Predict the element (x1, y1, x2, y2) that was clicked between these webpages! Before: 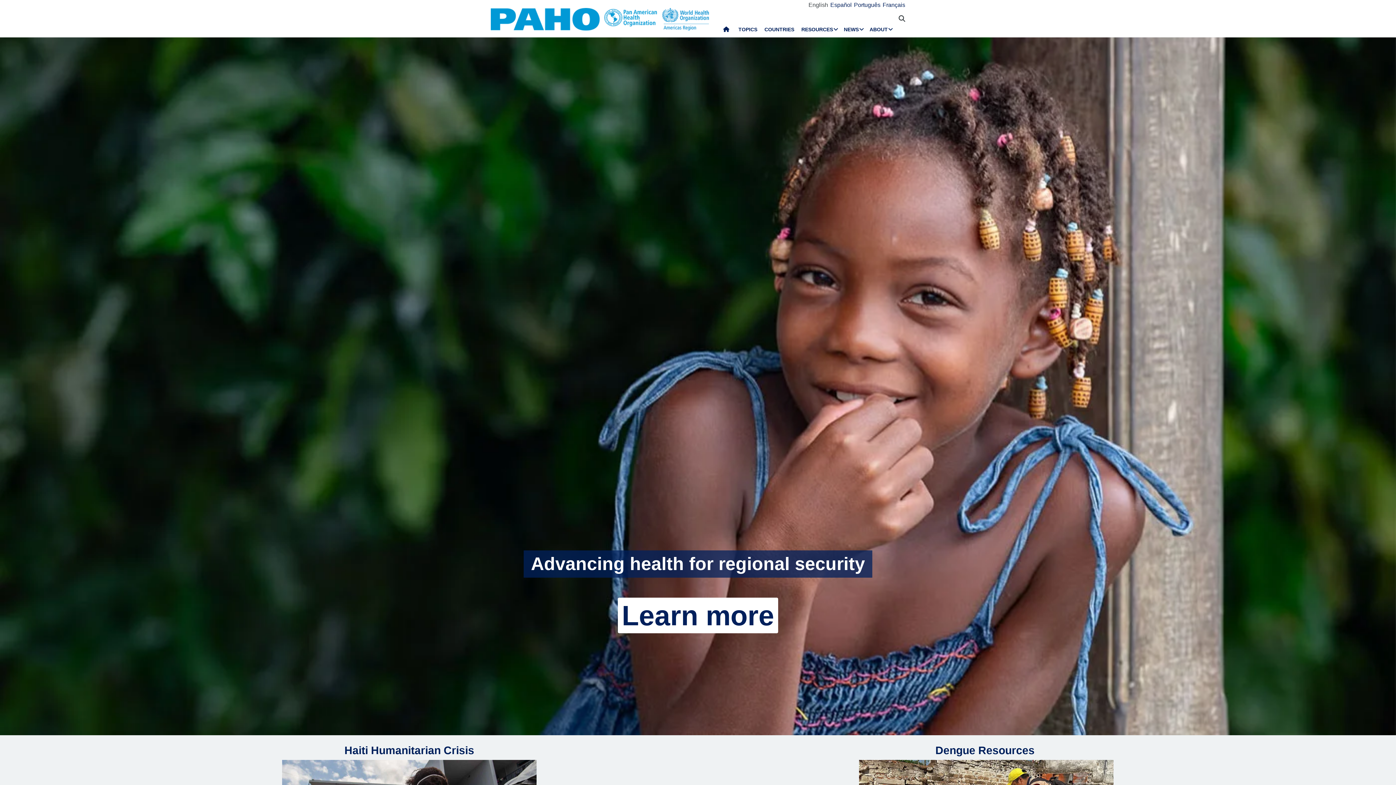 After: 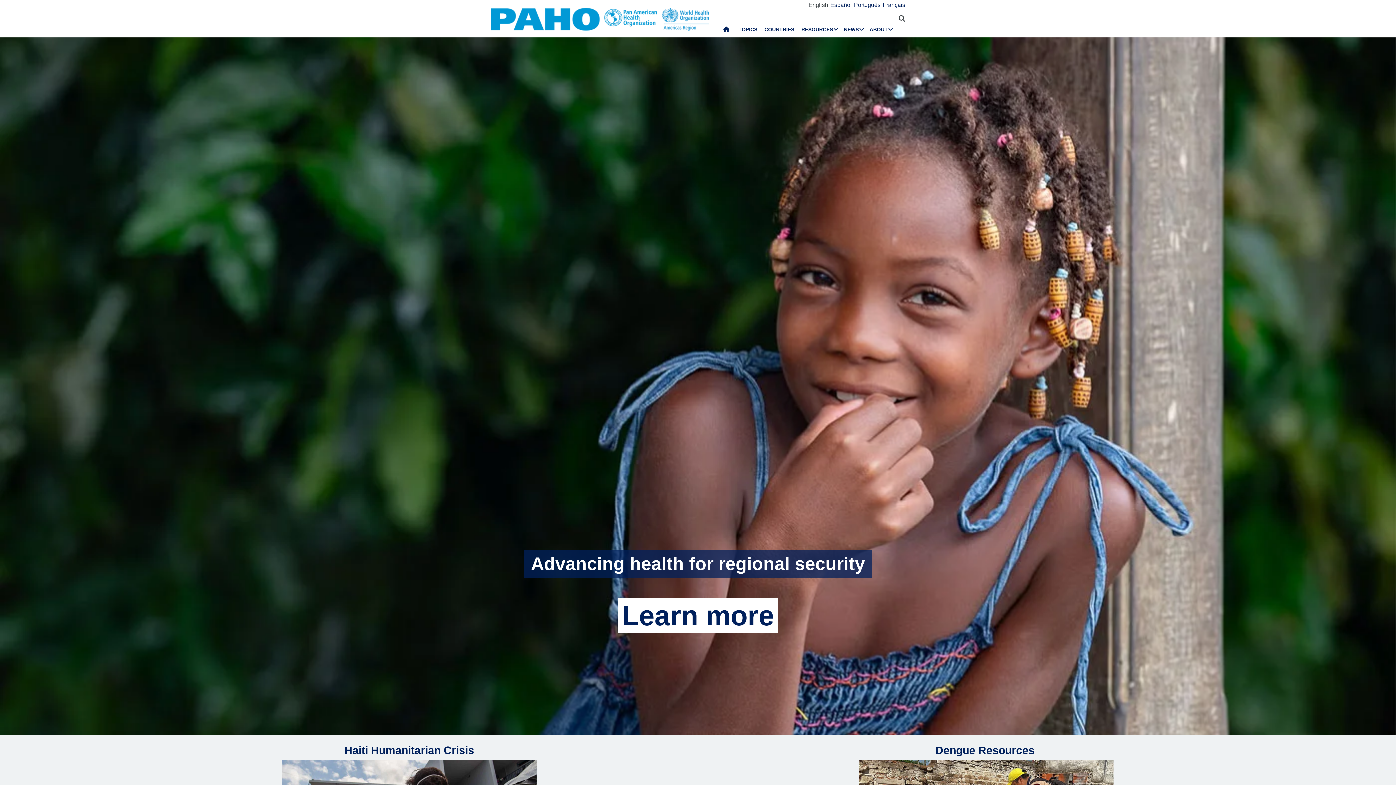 Action: bbox: (808, 1, 828, 8) label: English